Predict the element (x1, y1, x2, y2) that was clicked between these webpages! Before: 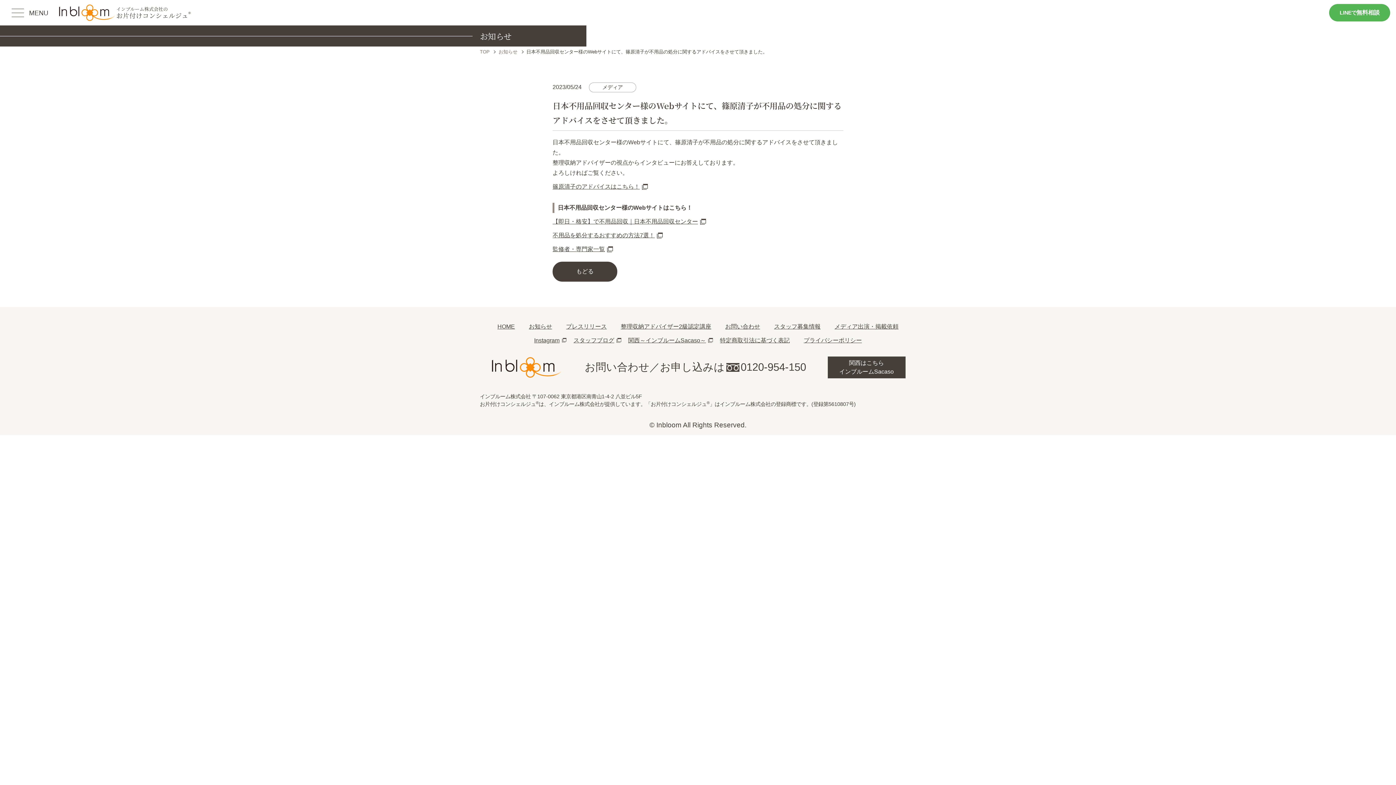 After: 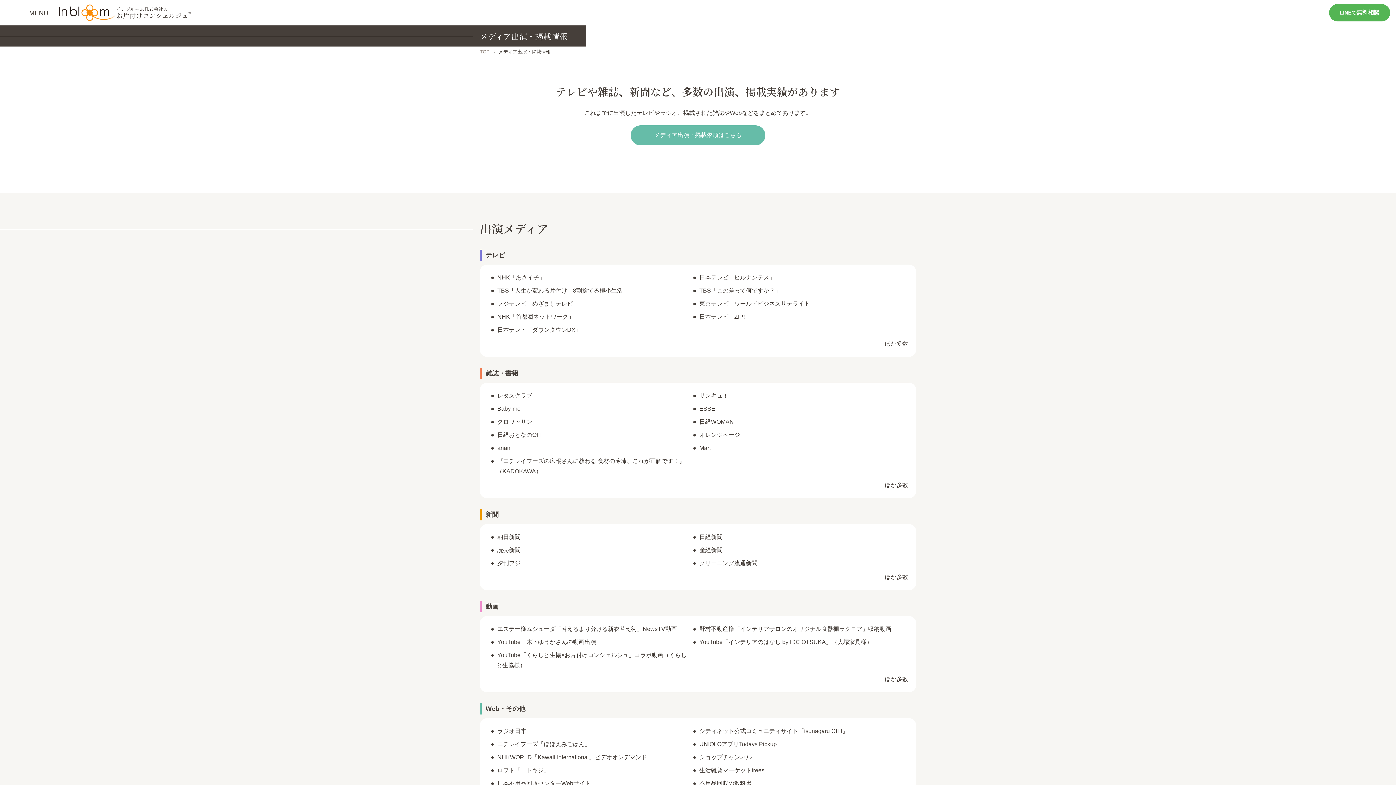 Action: bbox: (834, 323, 898, 329) label: メディア出演・掲載依頼